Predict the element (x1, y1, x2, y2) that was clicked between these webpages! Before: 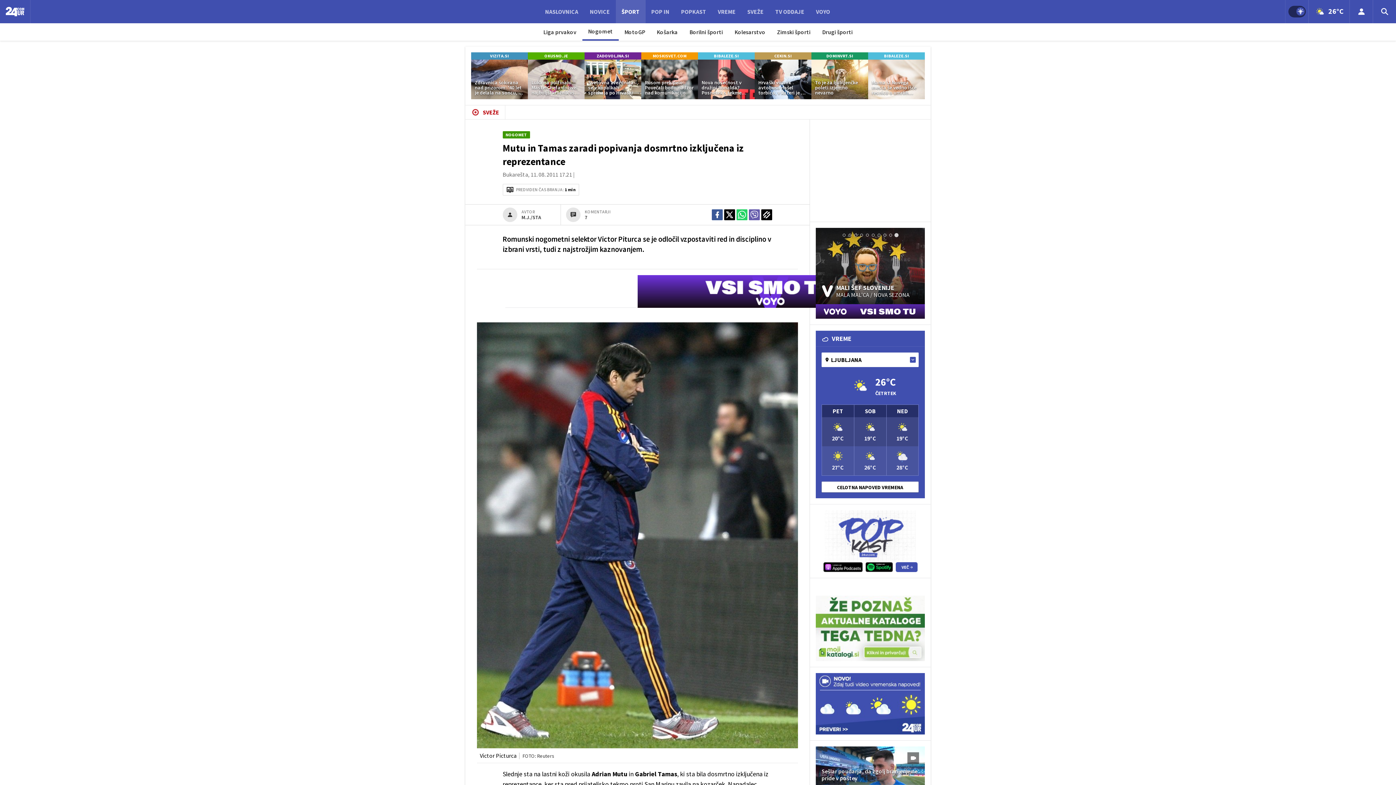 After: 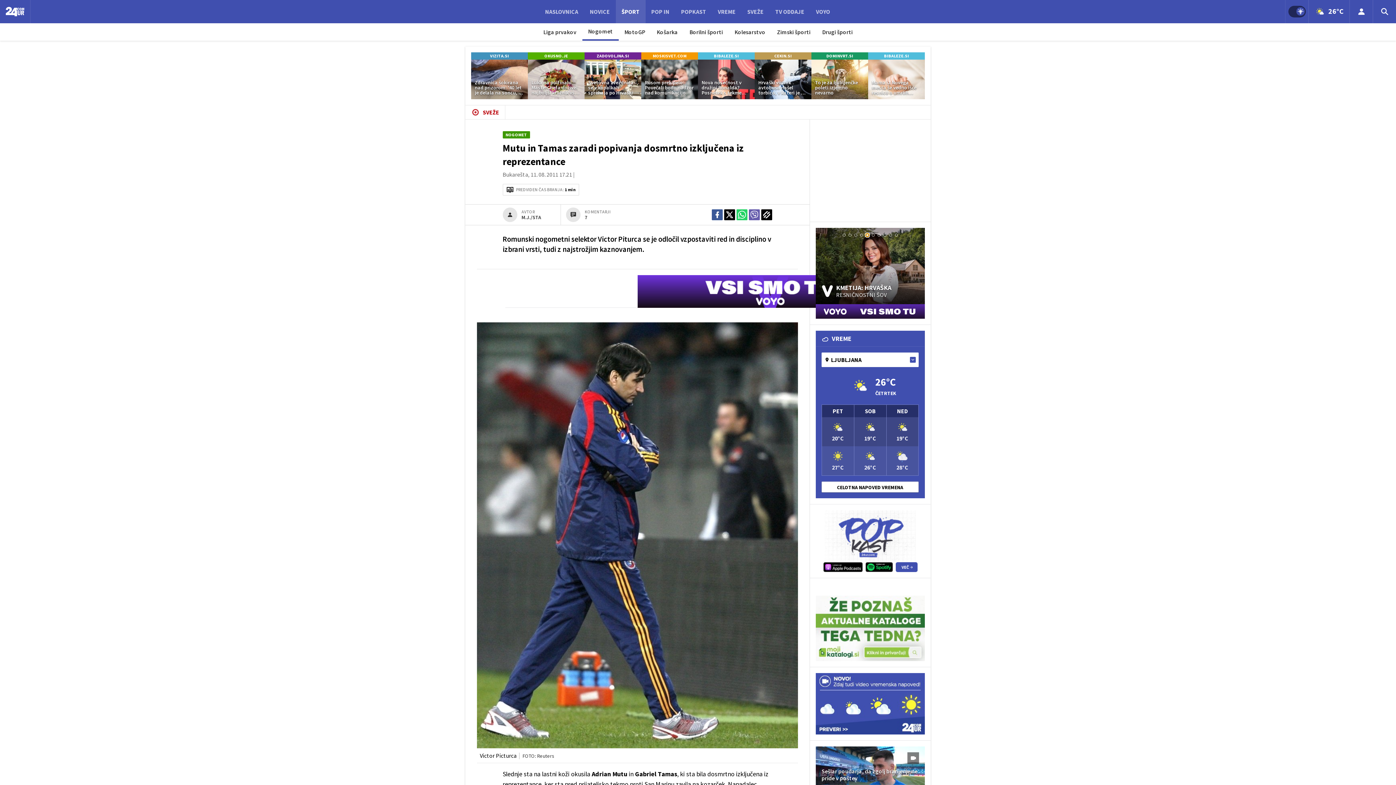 Action: label: Go to slide 5 bbox: (866, 233, 869, 236)